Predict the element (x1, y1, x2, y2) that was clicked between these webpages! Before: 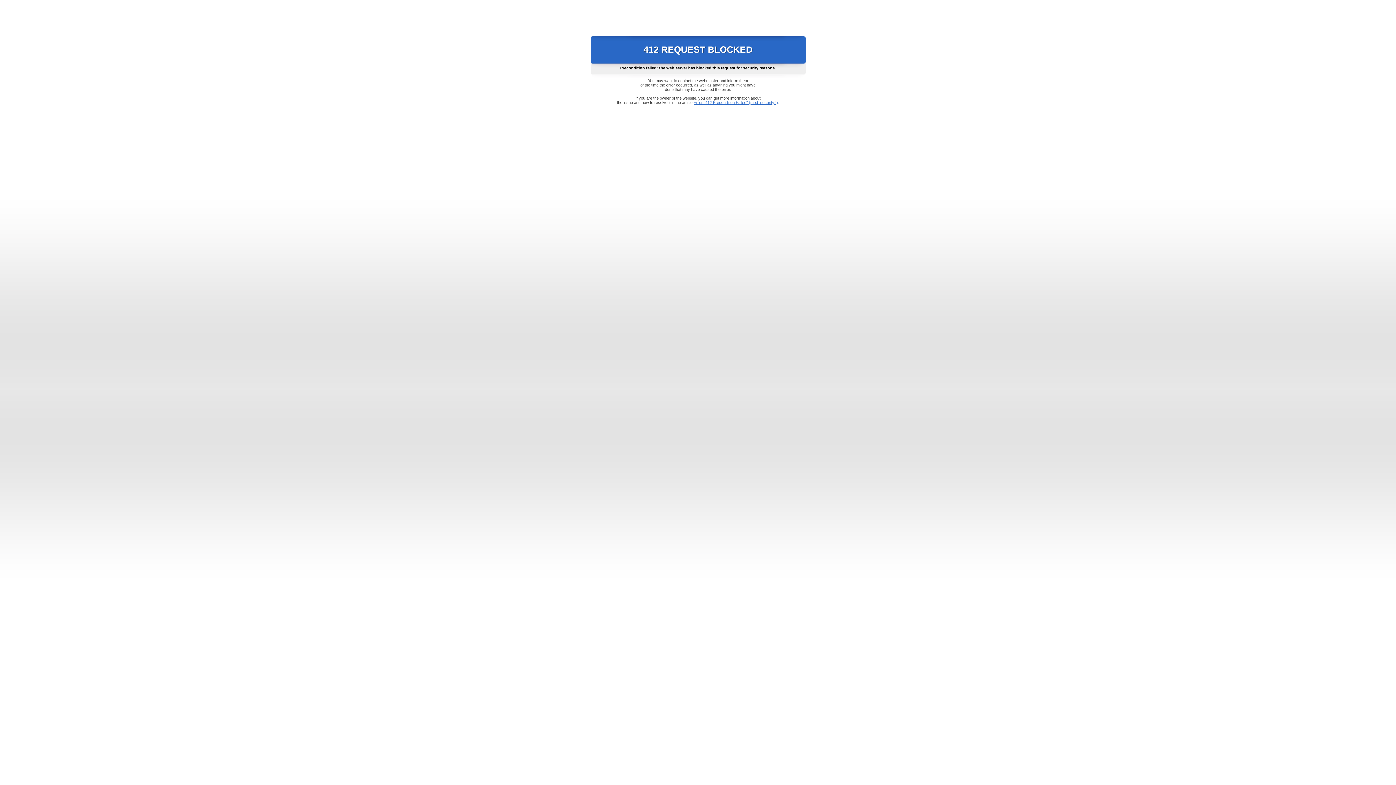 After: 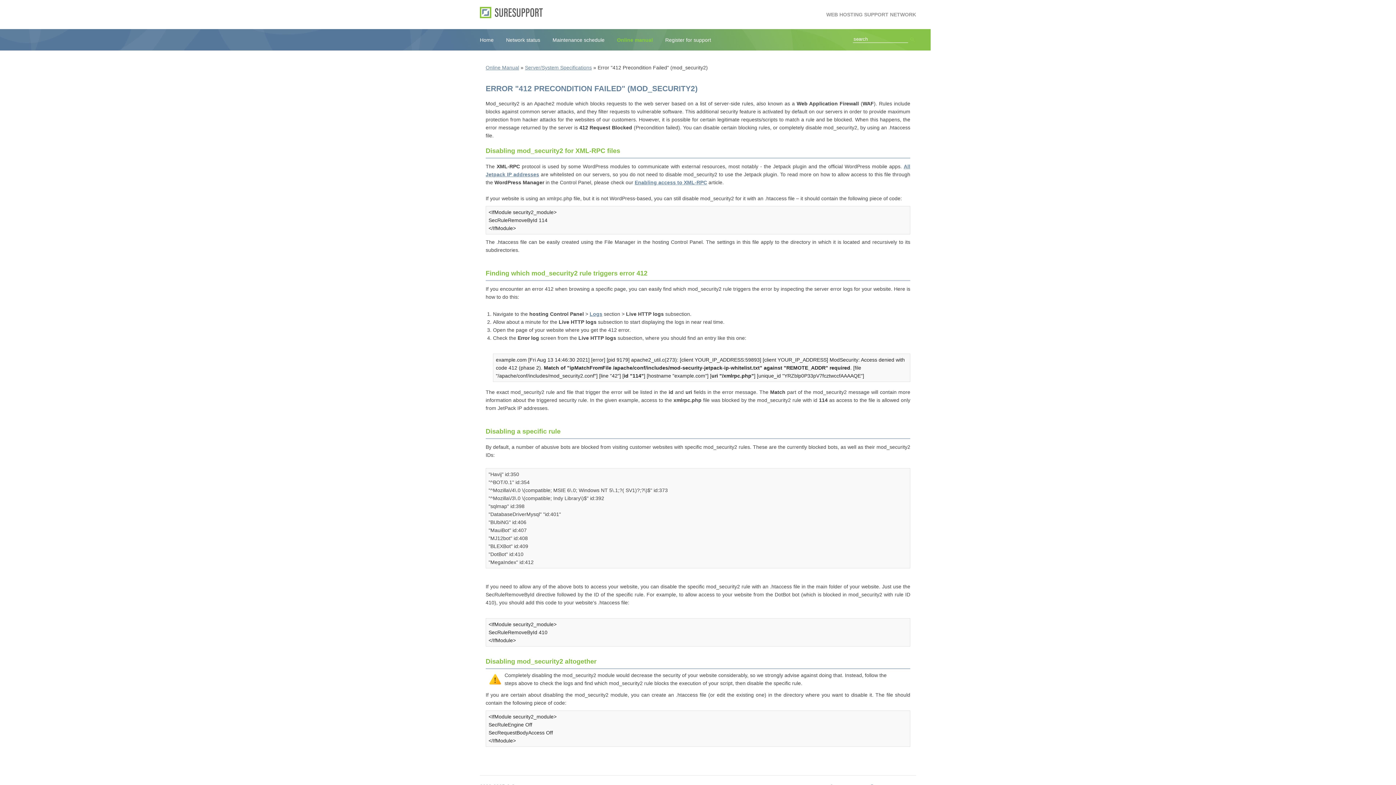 Action: label: Error "412 Precondition Failed" (mod_security2) bbox: (693, 100, 778, 104)